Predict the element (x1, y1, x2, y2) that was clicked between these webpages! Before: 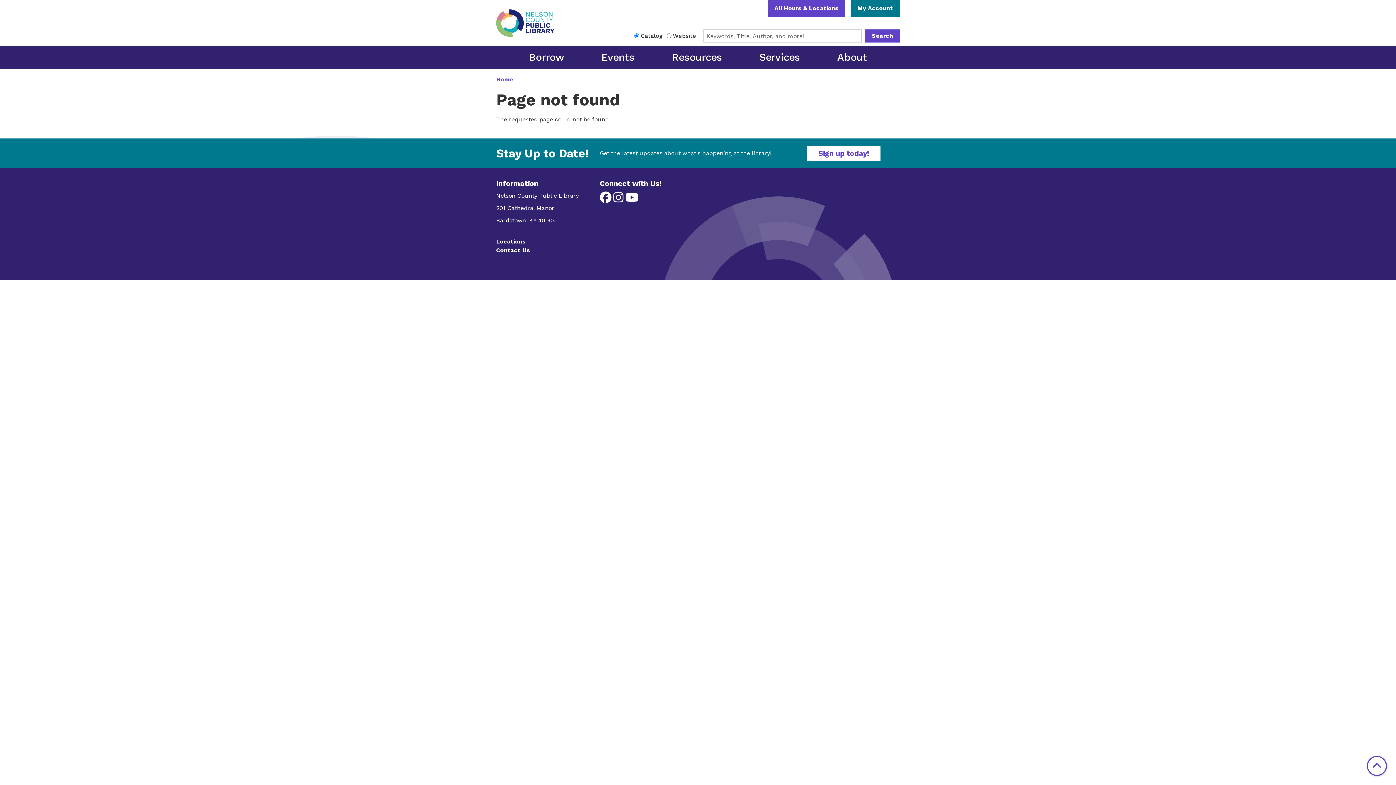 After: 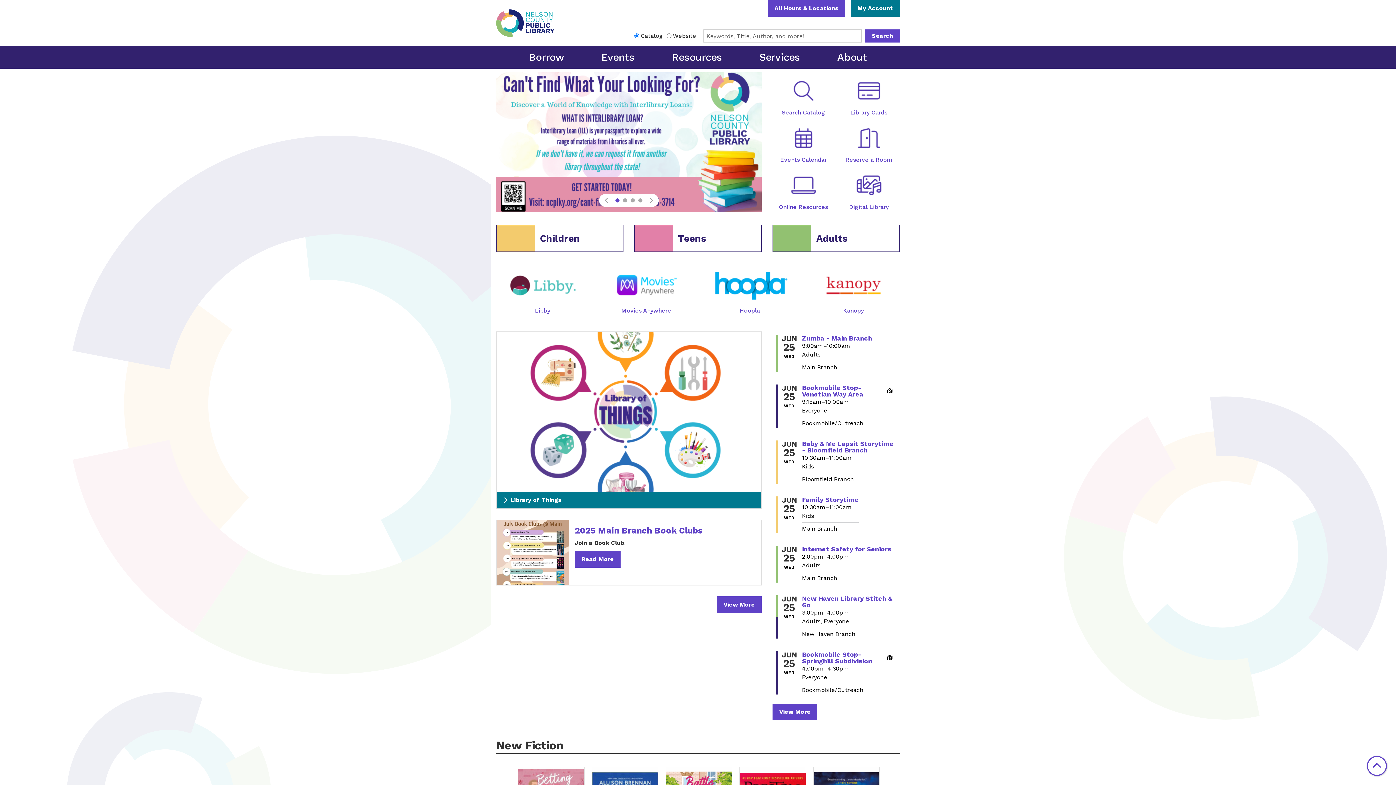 Action: label: Home bbox: (496, 75, 513, 83)